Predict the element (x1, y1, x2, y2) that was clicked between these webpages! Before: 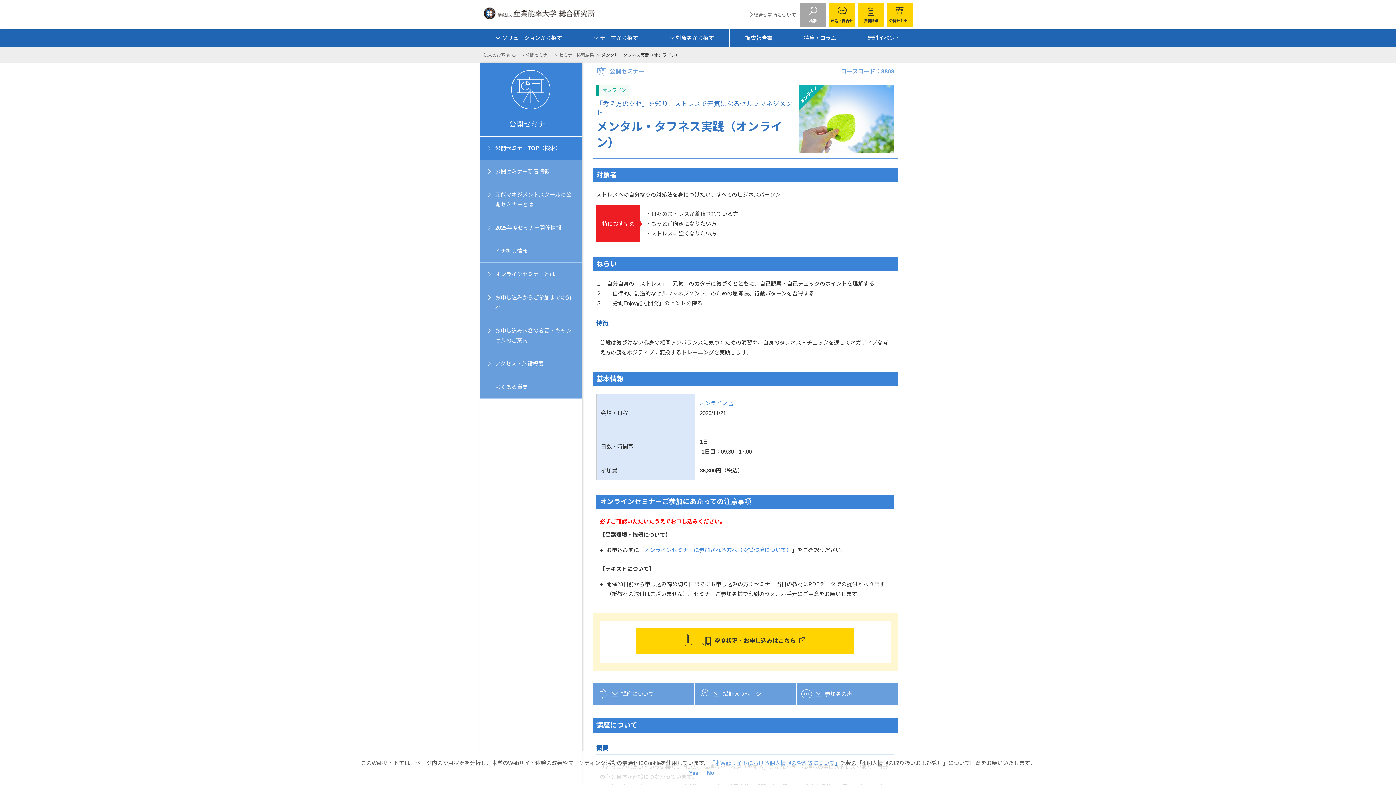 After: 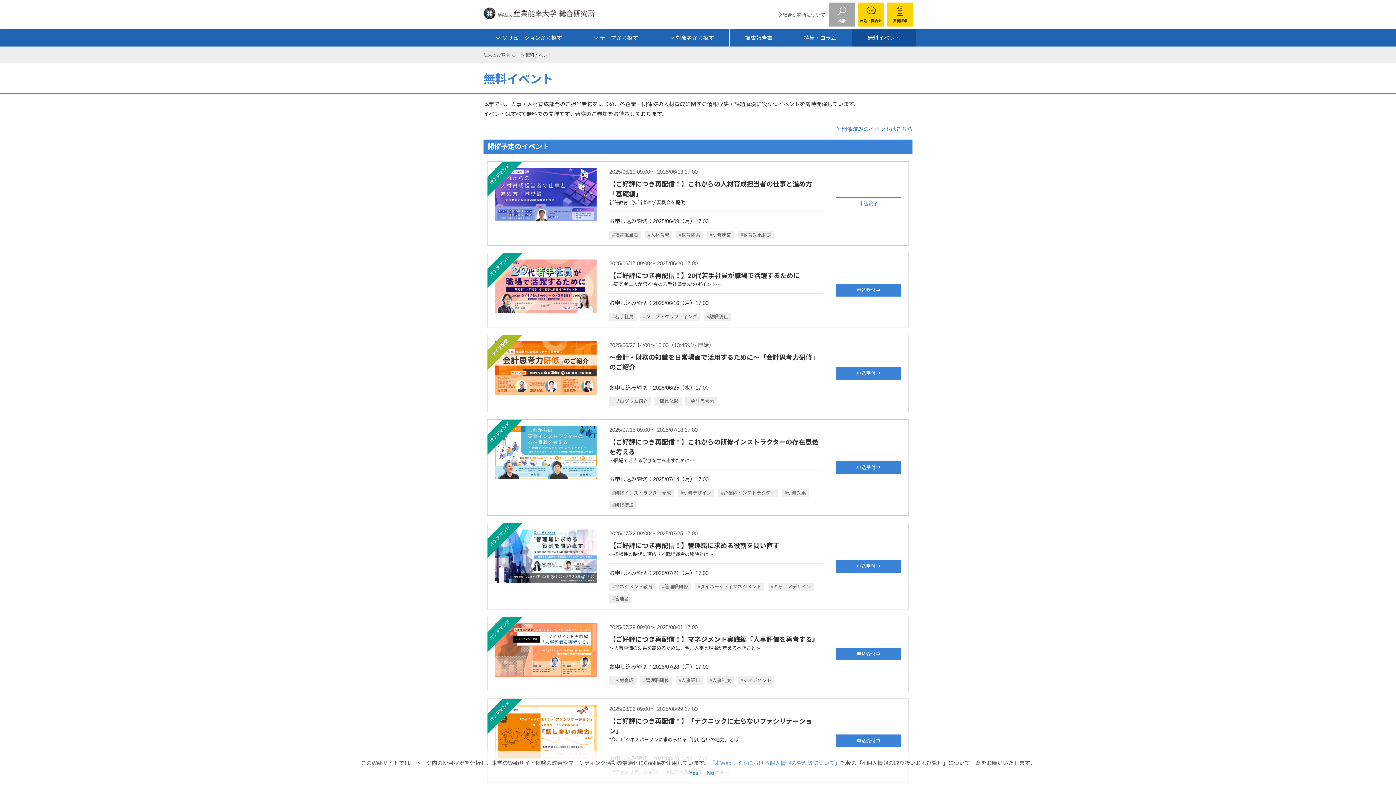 Action: bbox: (852, 29, 915, 46) label: 無料イベント